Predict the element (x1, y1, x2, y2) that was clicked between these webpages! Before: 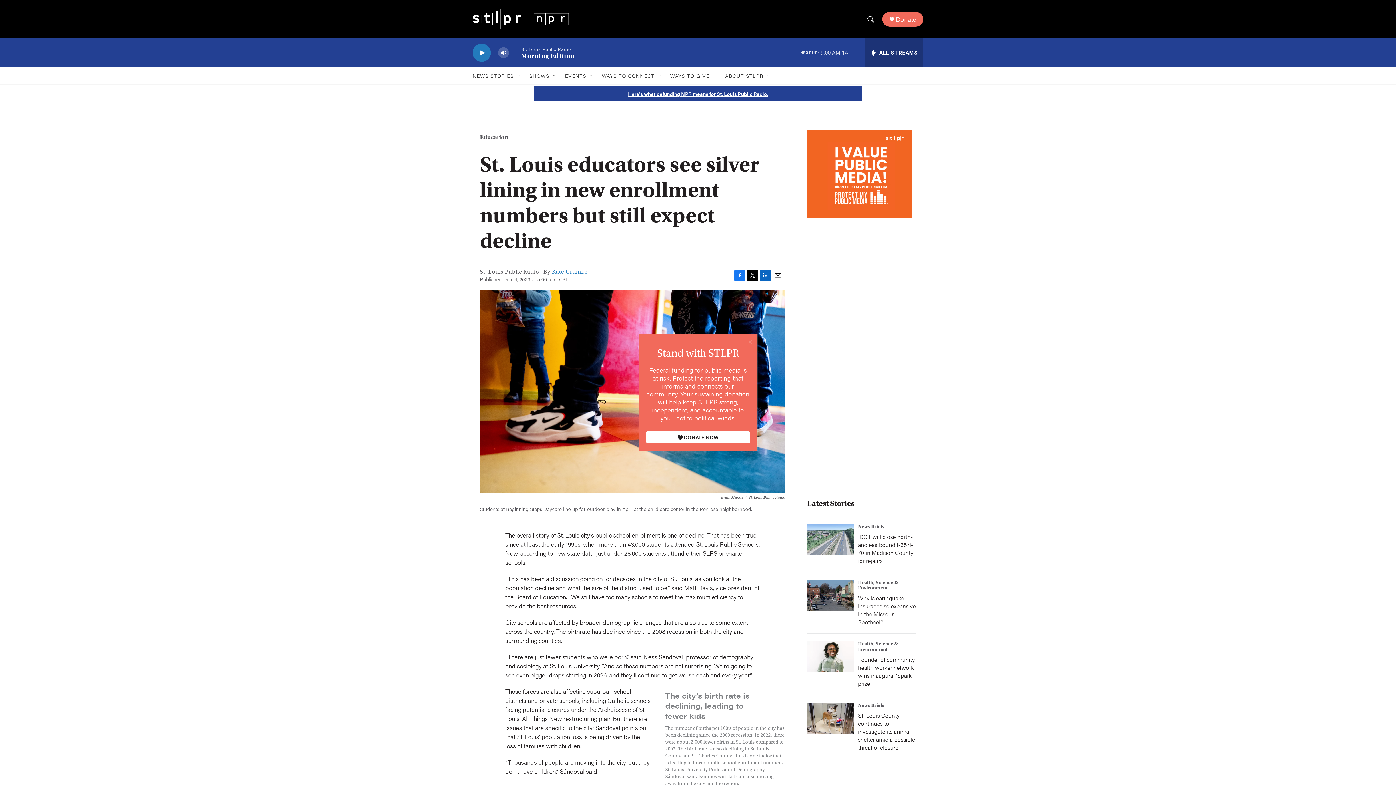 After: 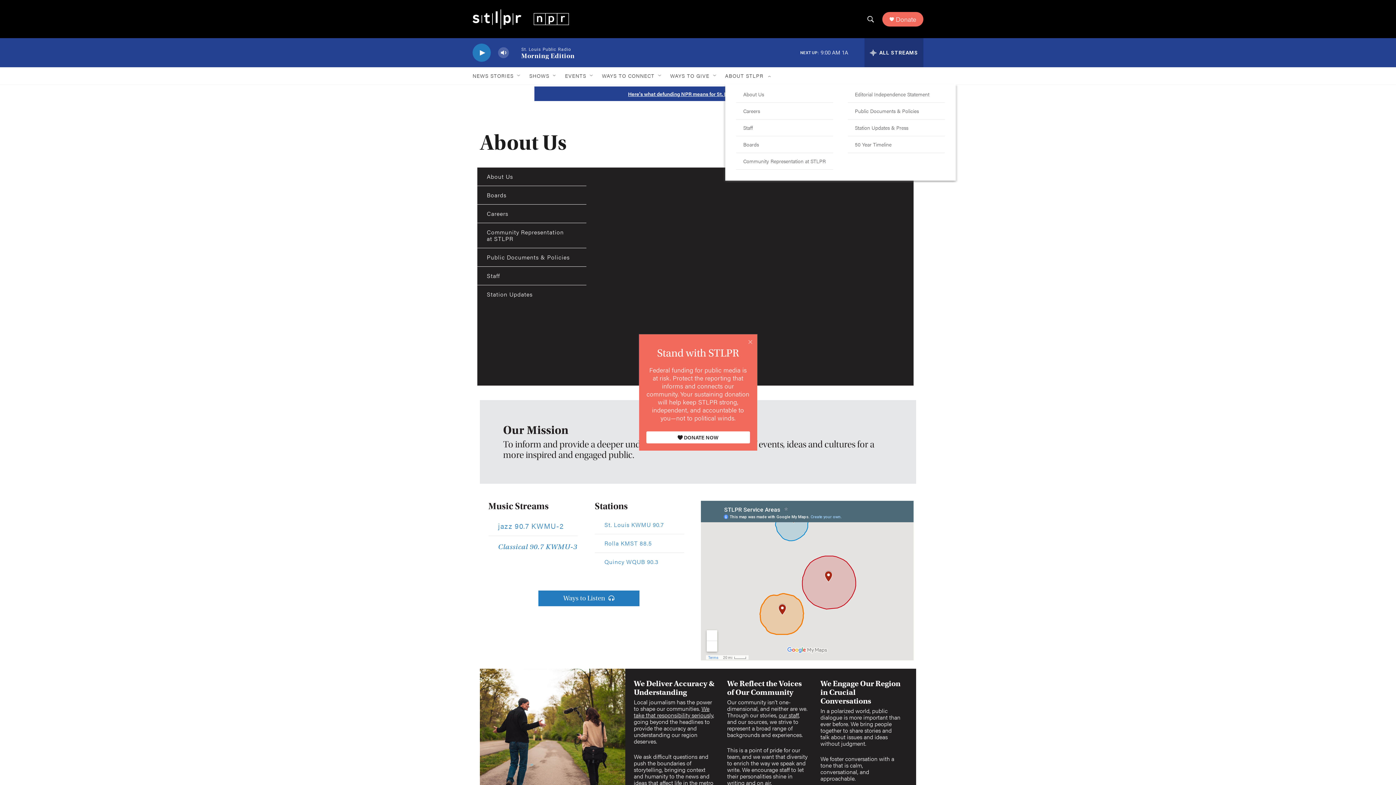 Action: bbox: (736, 67, 776, 84) label: ABOUT STLPR